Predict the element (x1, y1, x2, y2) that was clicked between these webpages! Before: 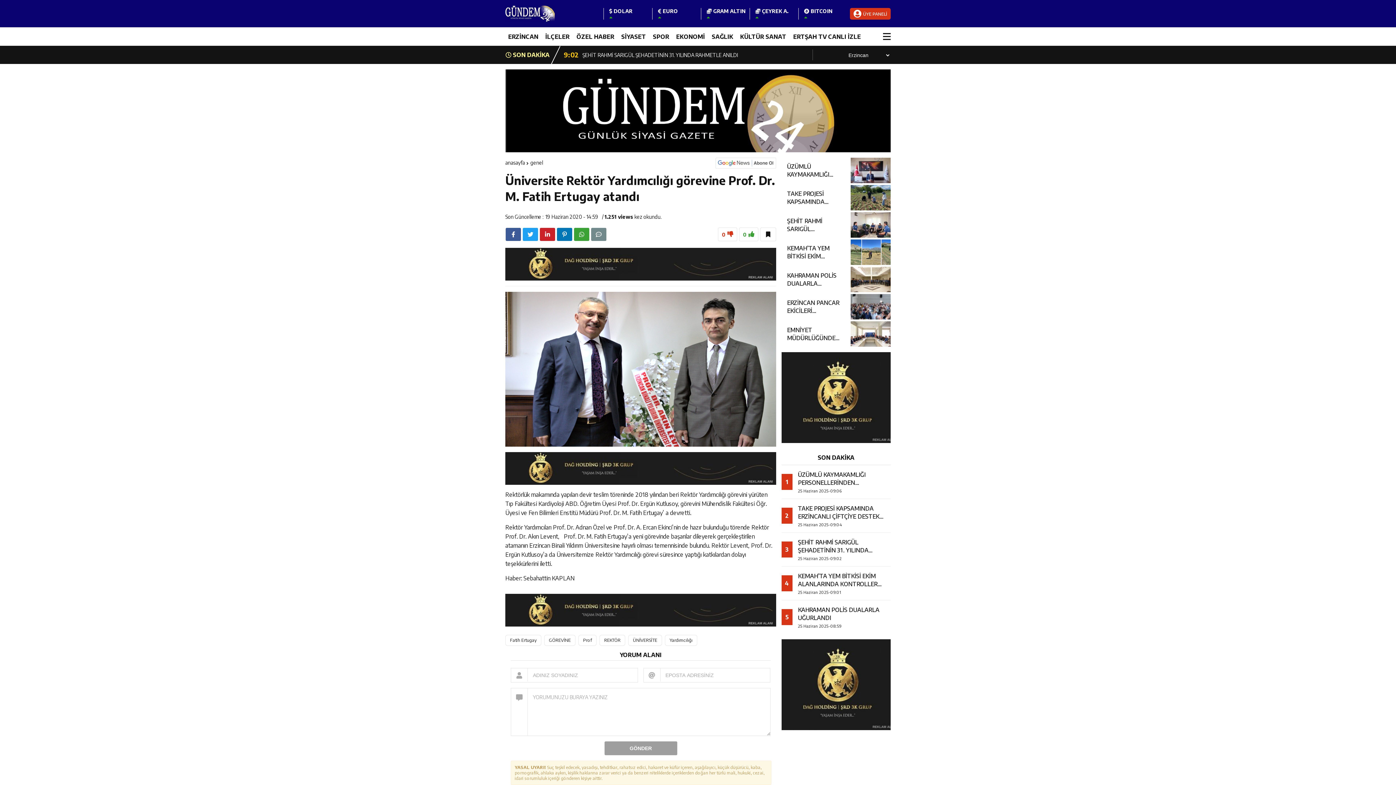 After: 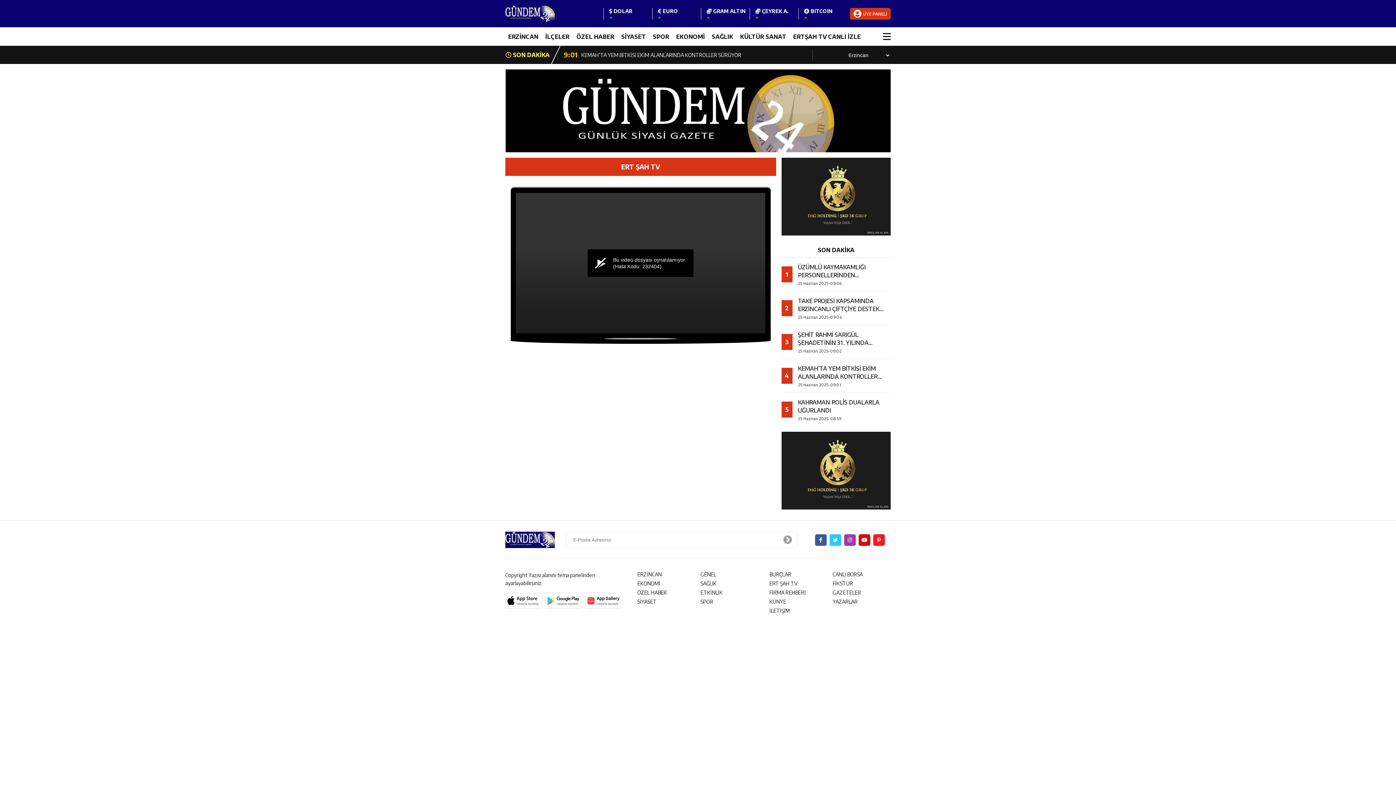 Action: label: ERTŞAH TV CANLI İZLE bbox: (790, 27, 864, 45)